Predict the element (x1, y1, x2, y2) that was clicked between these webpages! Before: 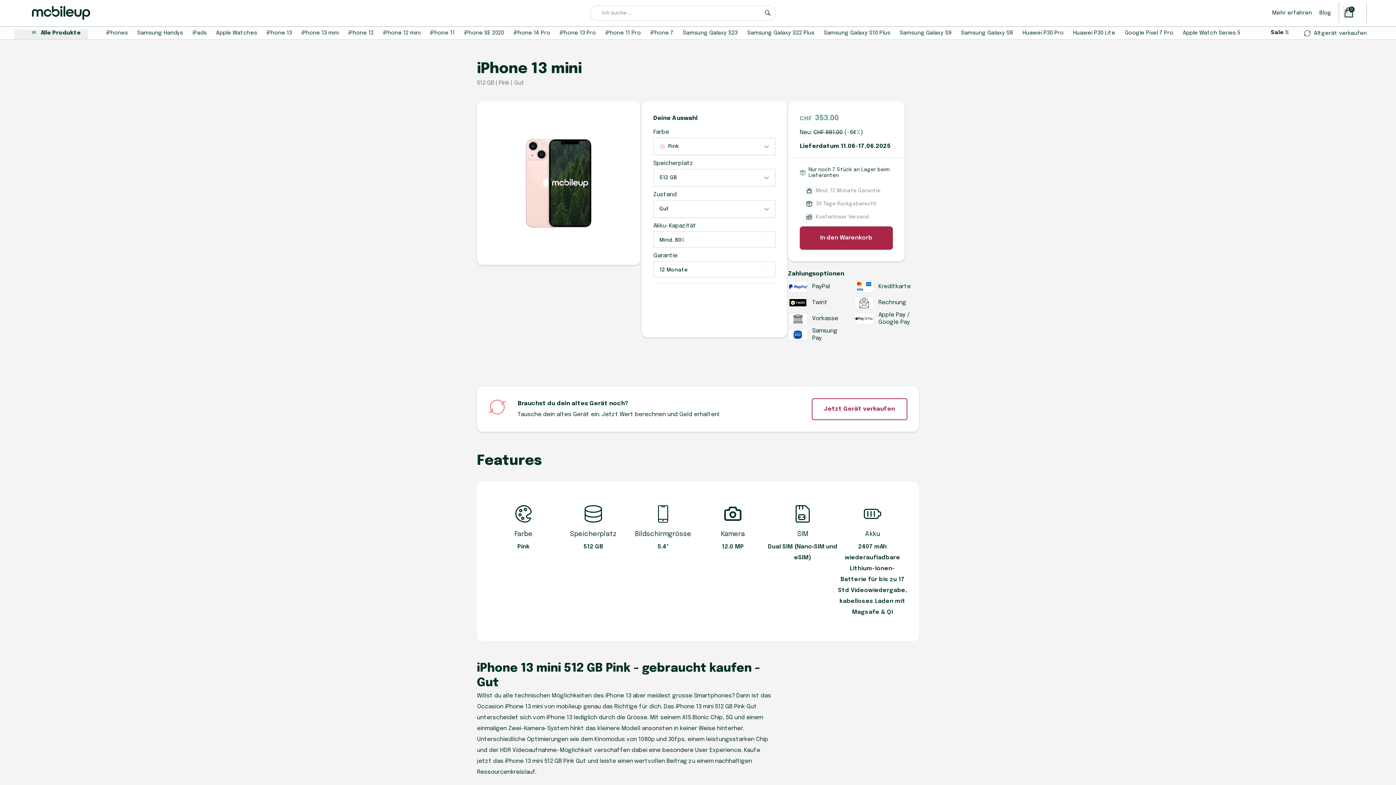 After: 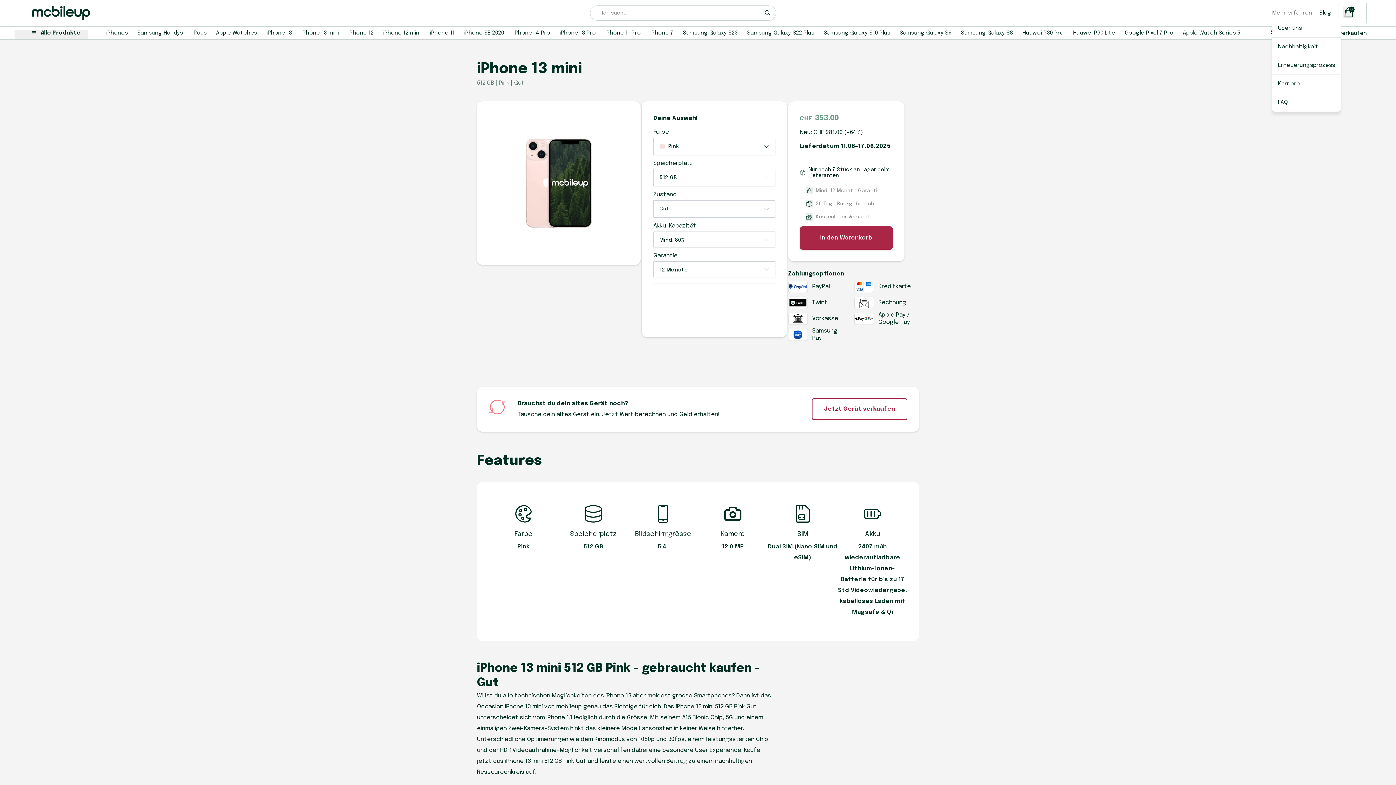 Action: bbox: (1272, 10, 1312, 16) label: Mehr erfahren